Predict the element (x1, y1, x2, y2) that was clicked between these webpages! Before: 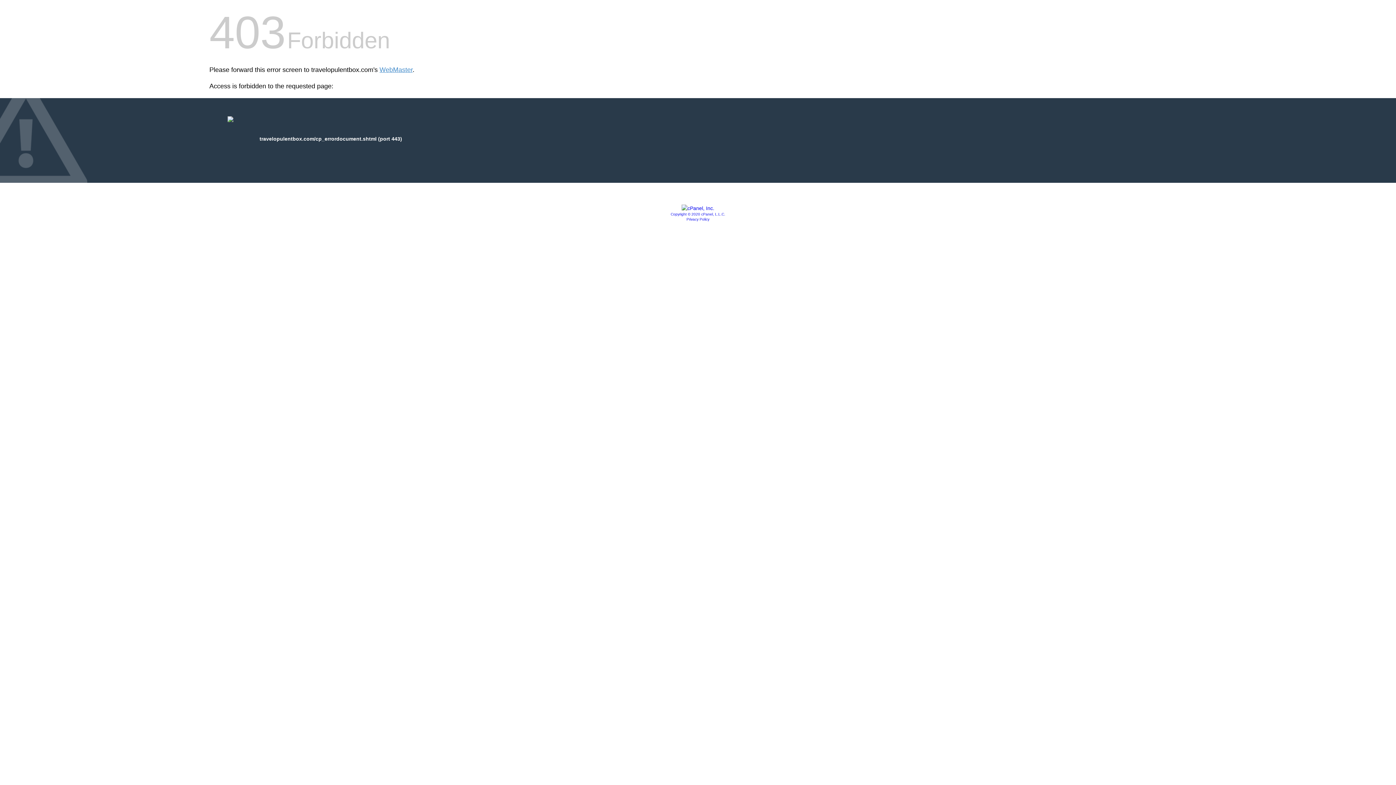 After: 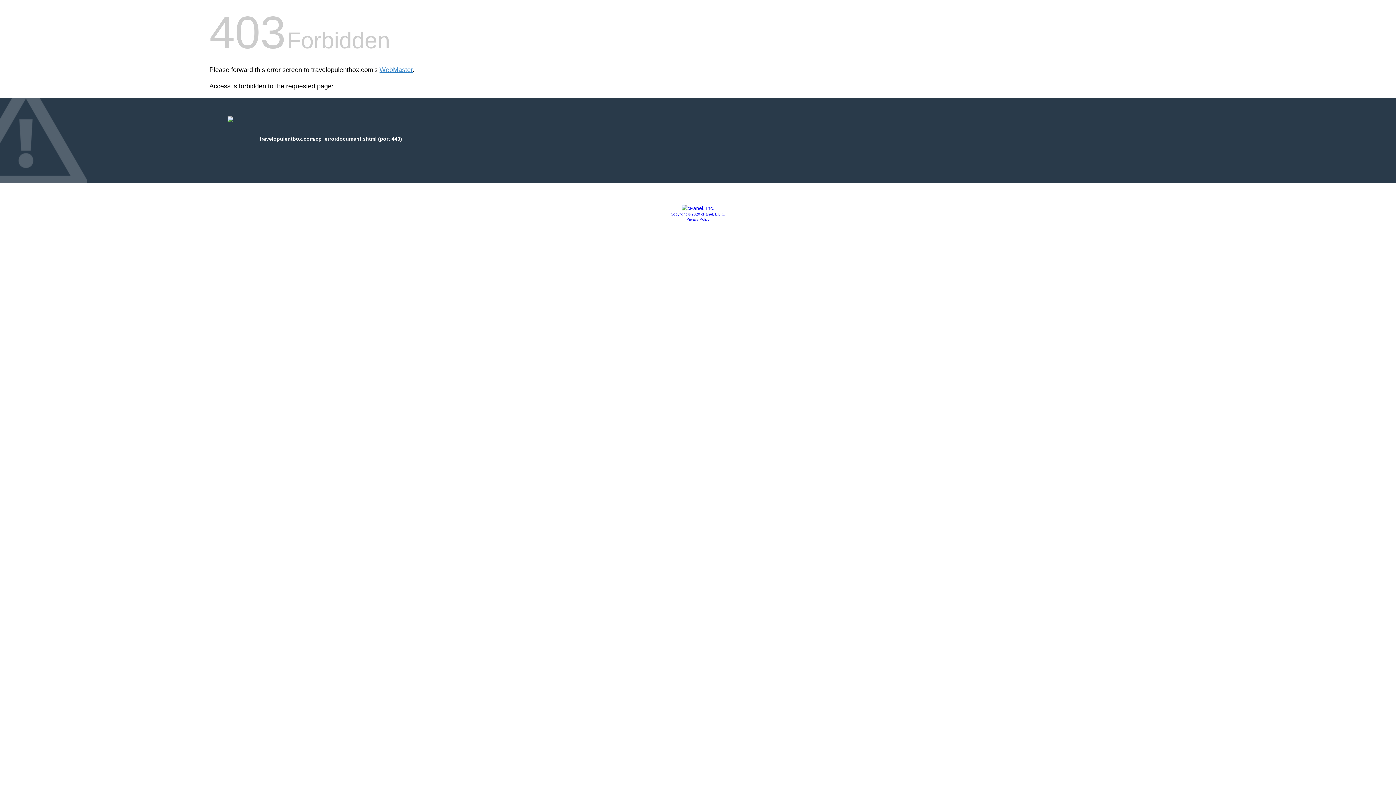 Action: bbox: (681, 205, 714, 211)